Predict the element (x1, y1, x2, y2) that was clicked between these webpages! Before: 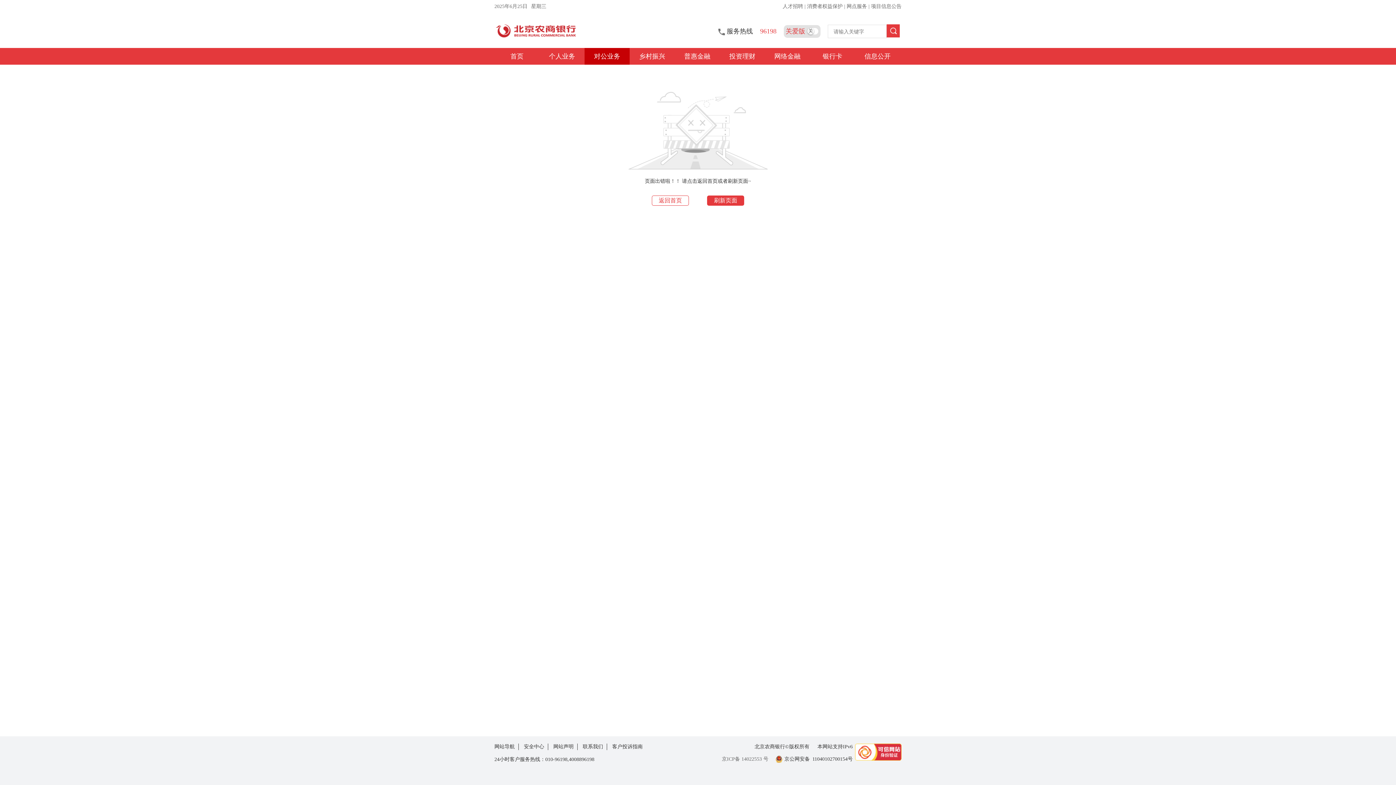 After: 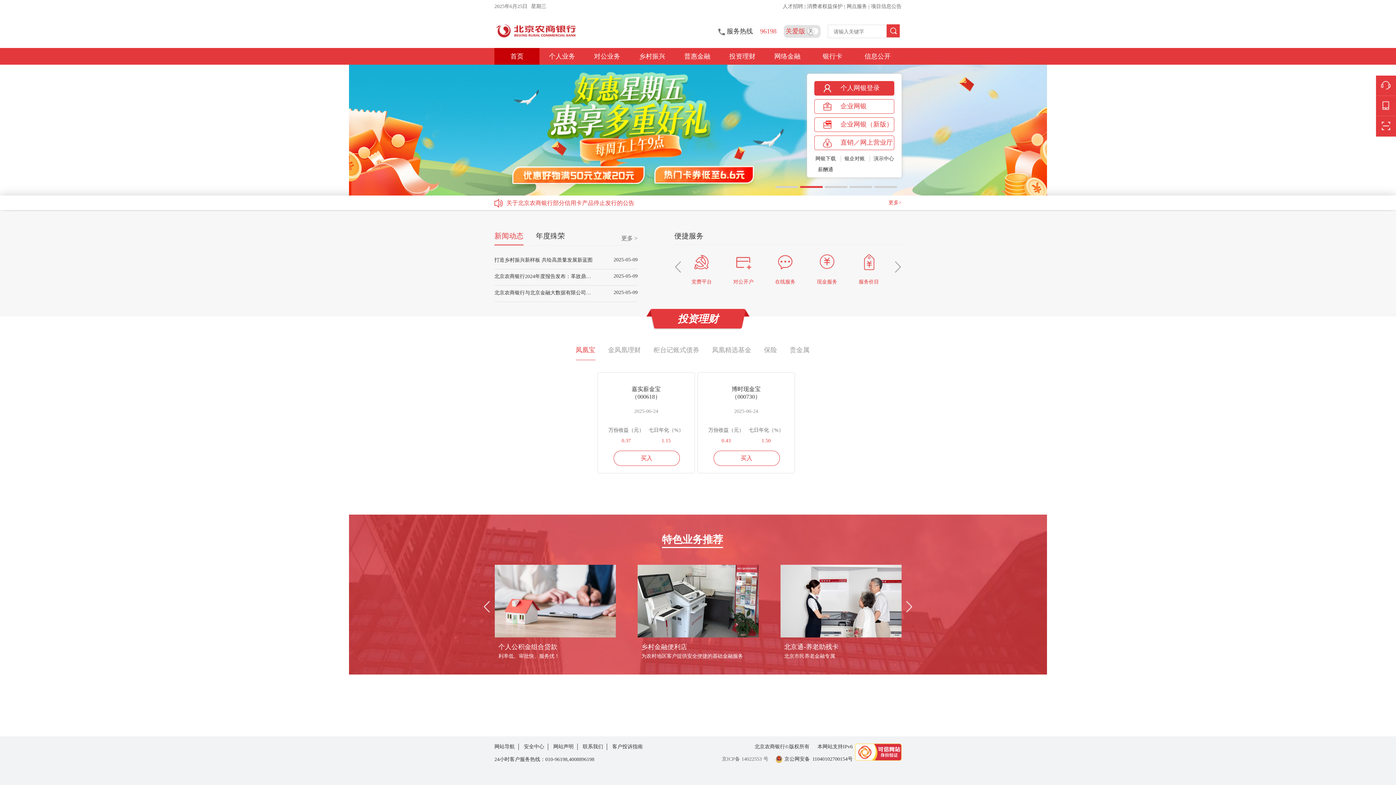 Action: label: 返回首页 bbox: (652, 195, 689, 205)